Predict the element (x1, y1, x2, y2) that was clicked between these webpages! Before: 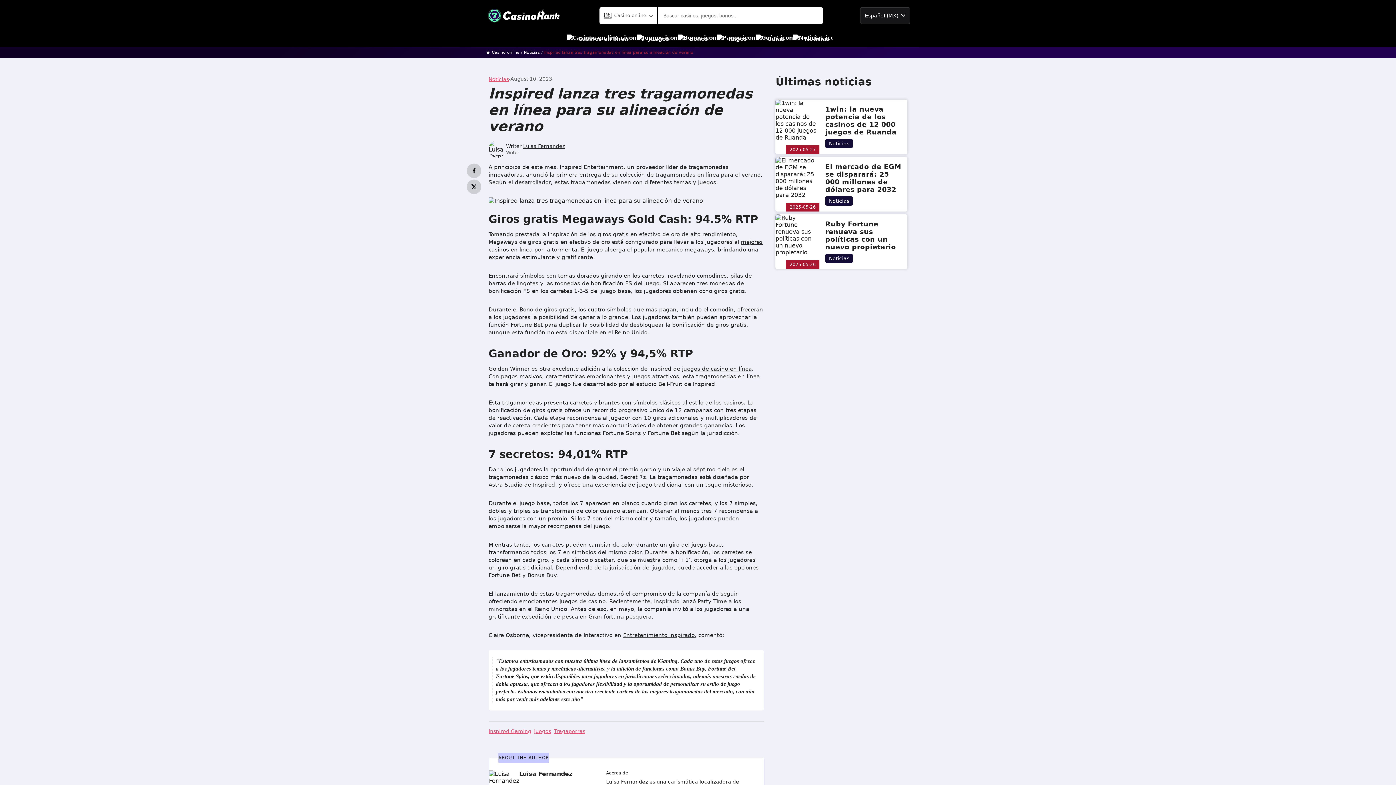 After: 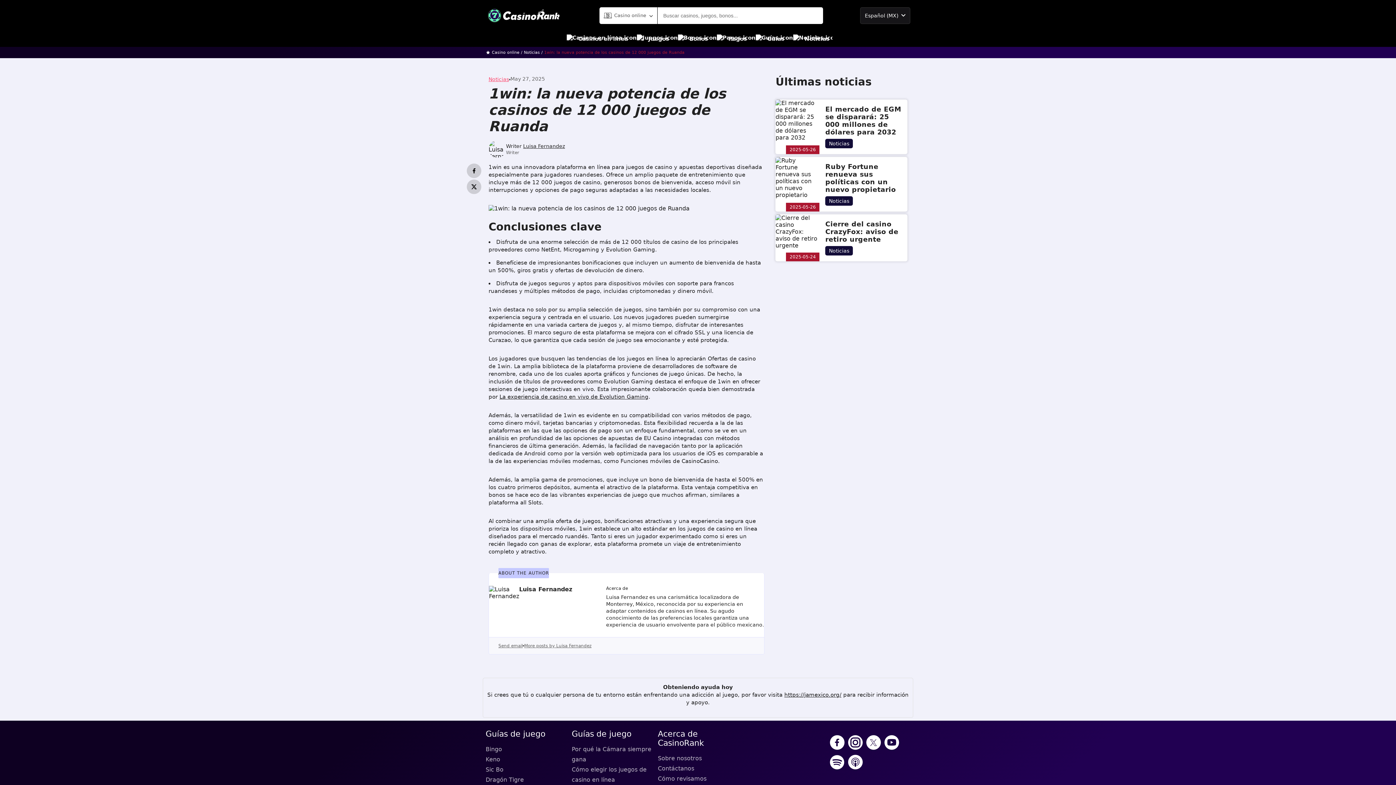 Action: label: 1win: la nueva potencia de los casinos de 12 000 juegos de Ruanda bbox: (825, 105, 896, 136)